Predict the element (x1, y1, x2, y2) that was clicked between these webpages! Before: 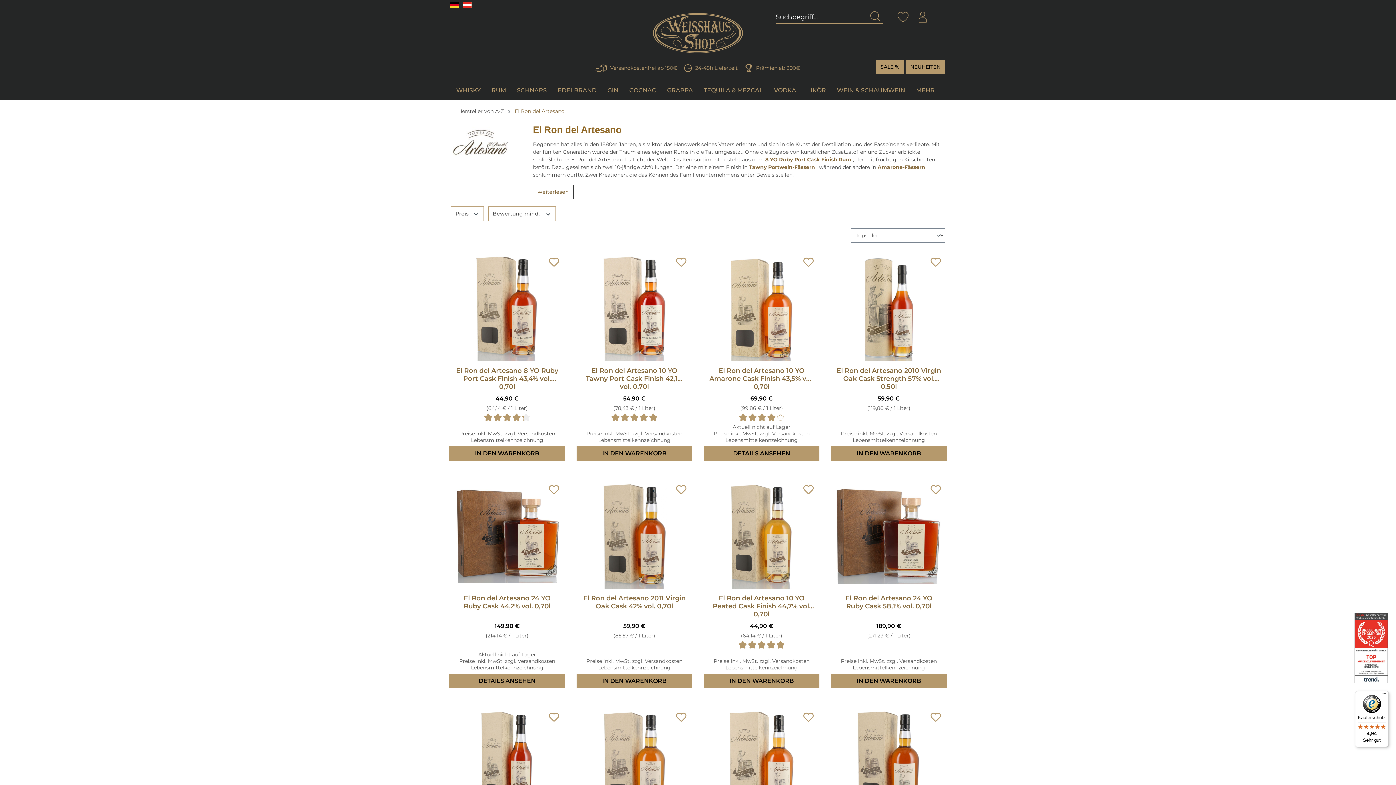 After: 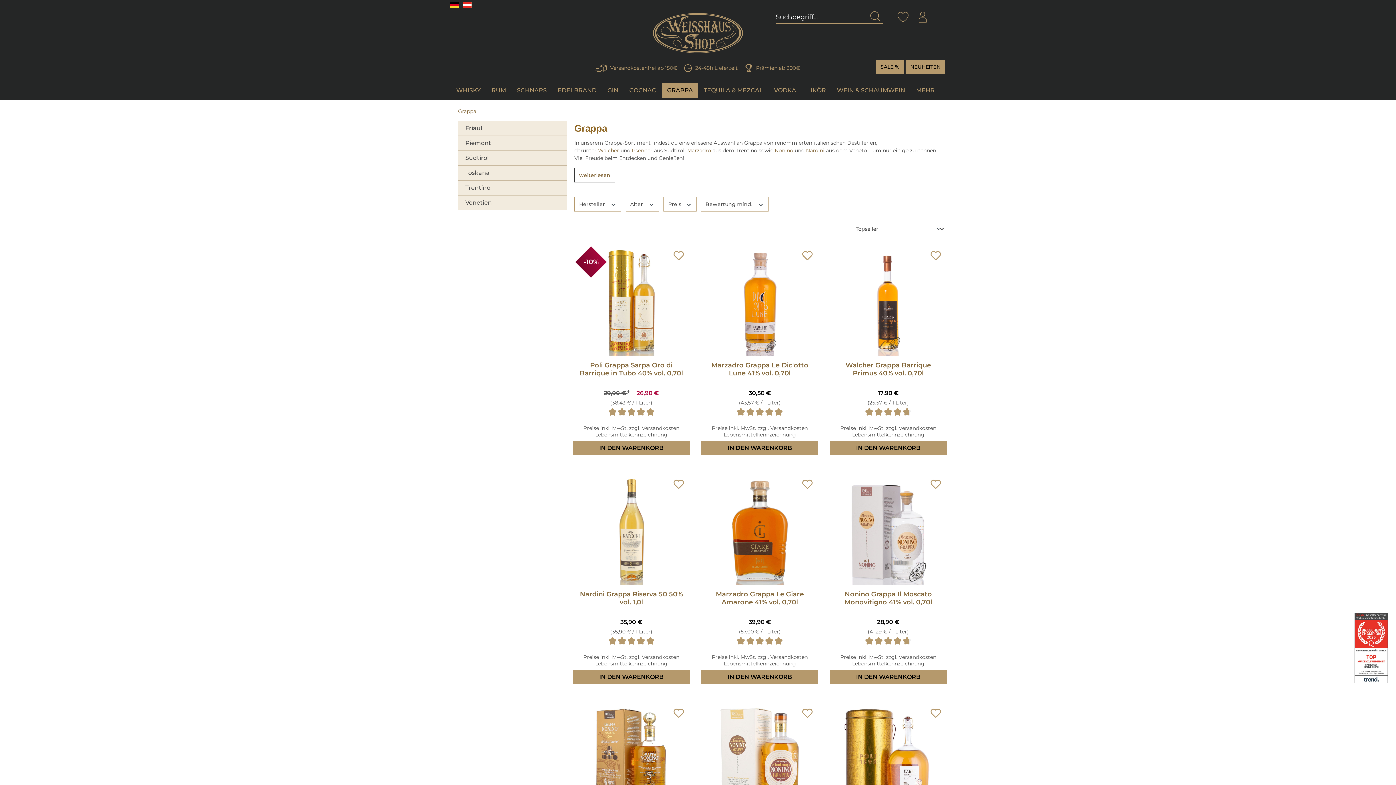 Action: bbox: (661, 80, 698, 100) label: GRAPPA